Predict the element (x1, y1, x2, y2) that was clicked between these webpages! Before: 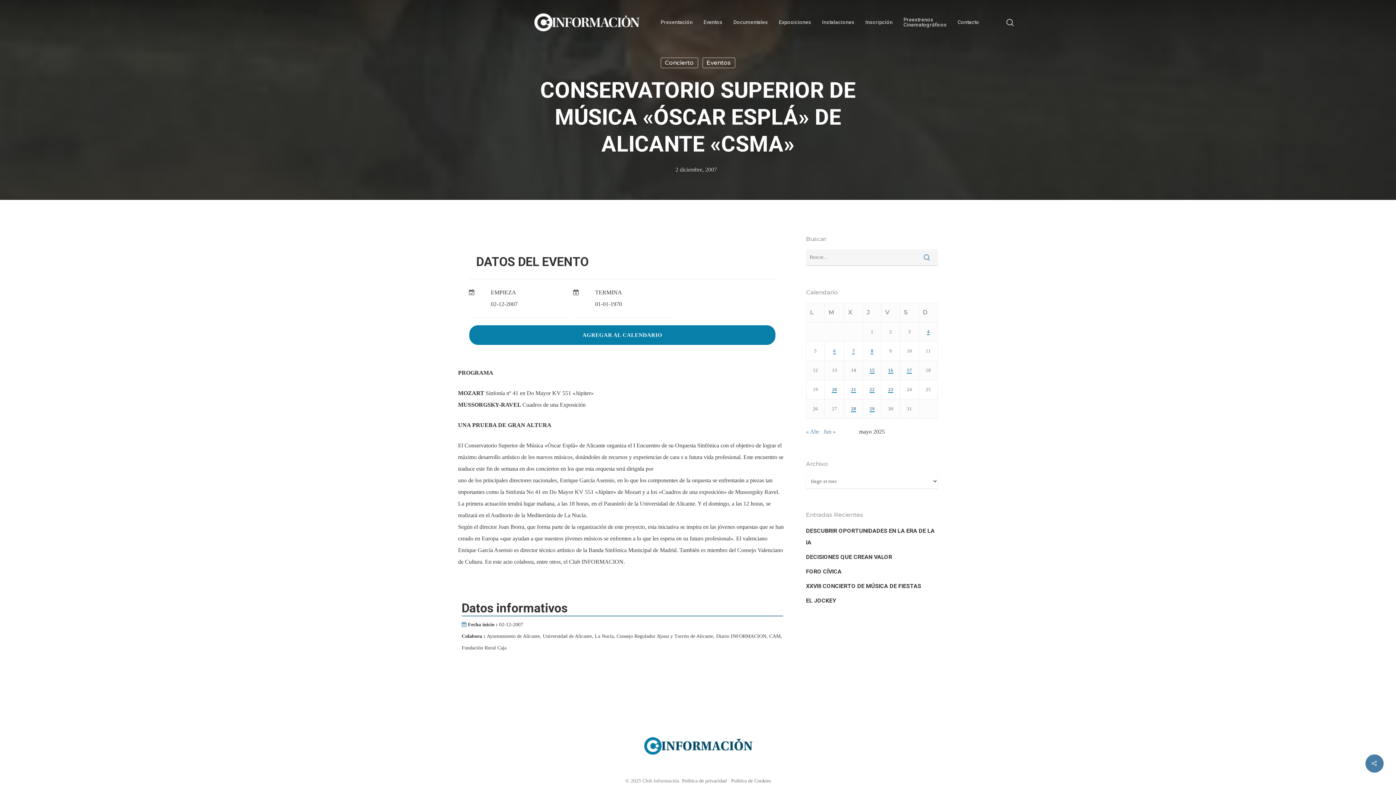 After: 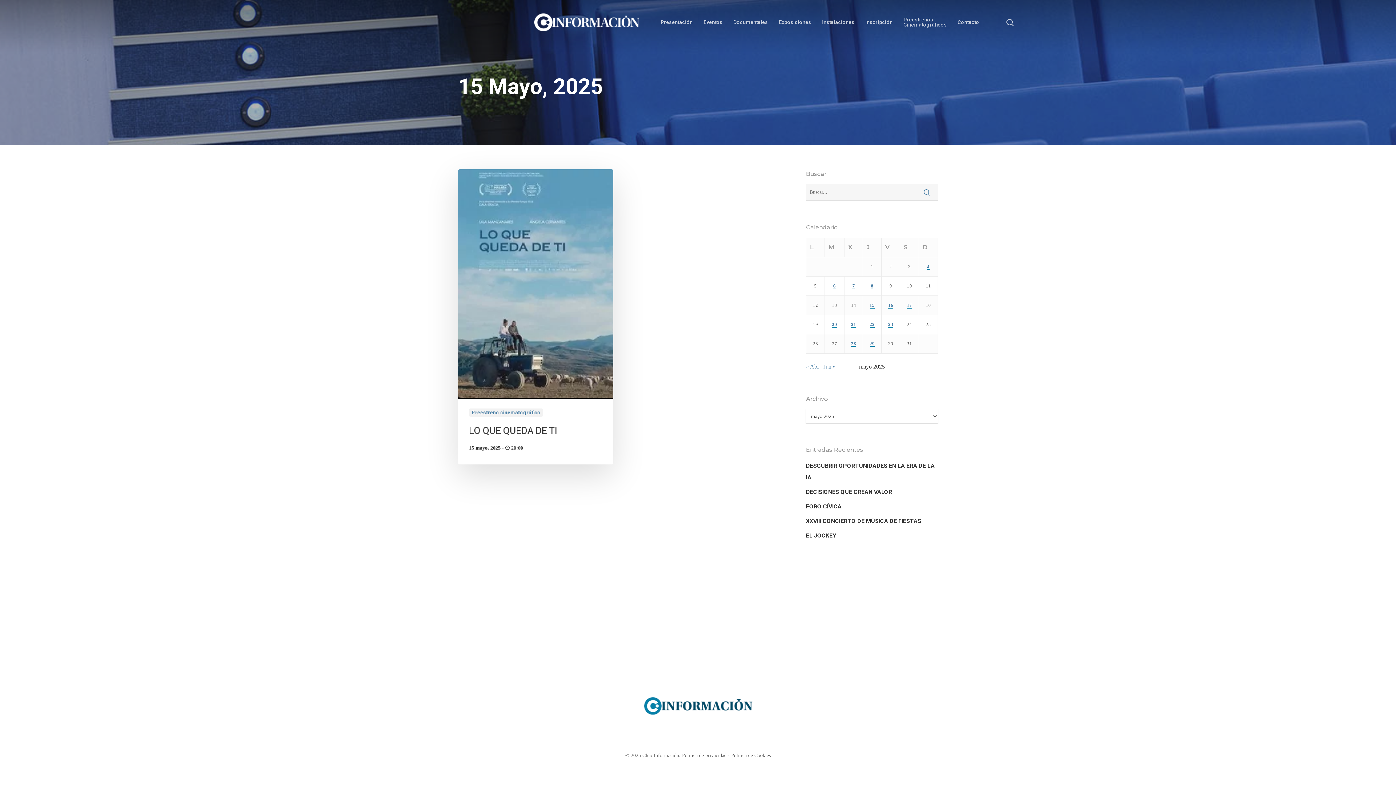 Action: label: Entradas publicadas el 15 de May de 2025 bbox: (869, 367, 874, 373)